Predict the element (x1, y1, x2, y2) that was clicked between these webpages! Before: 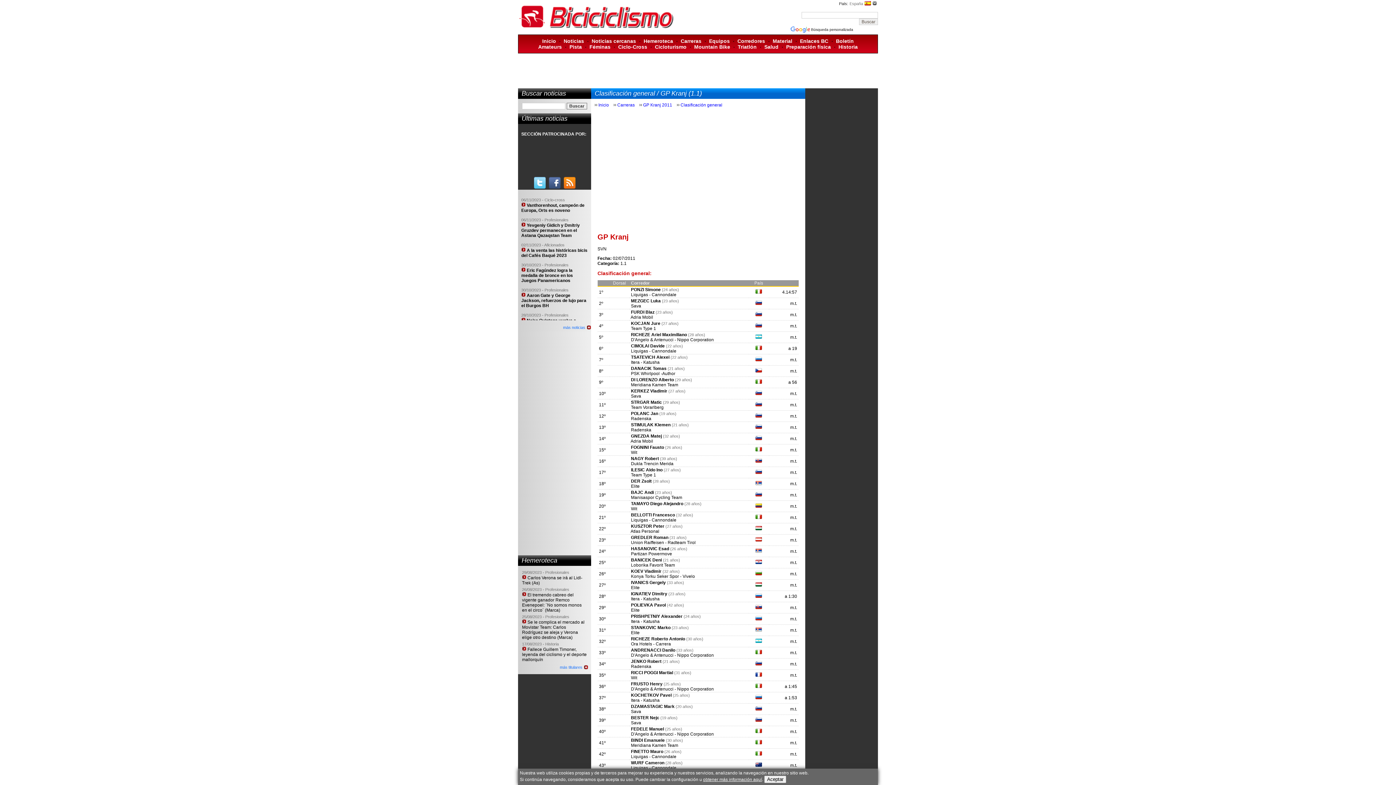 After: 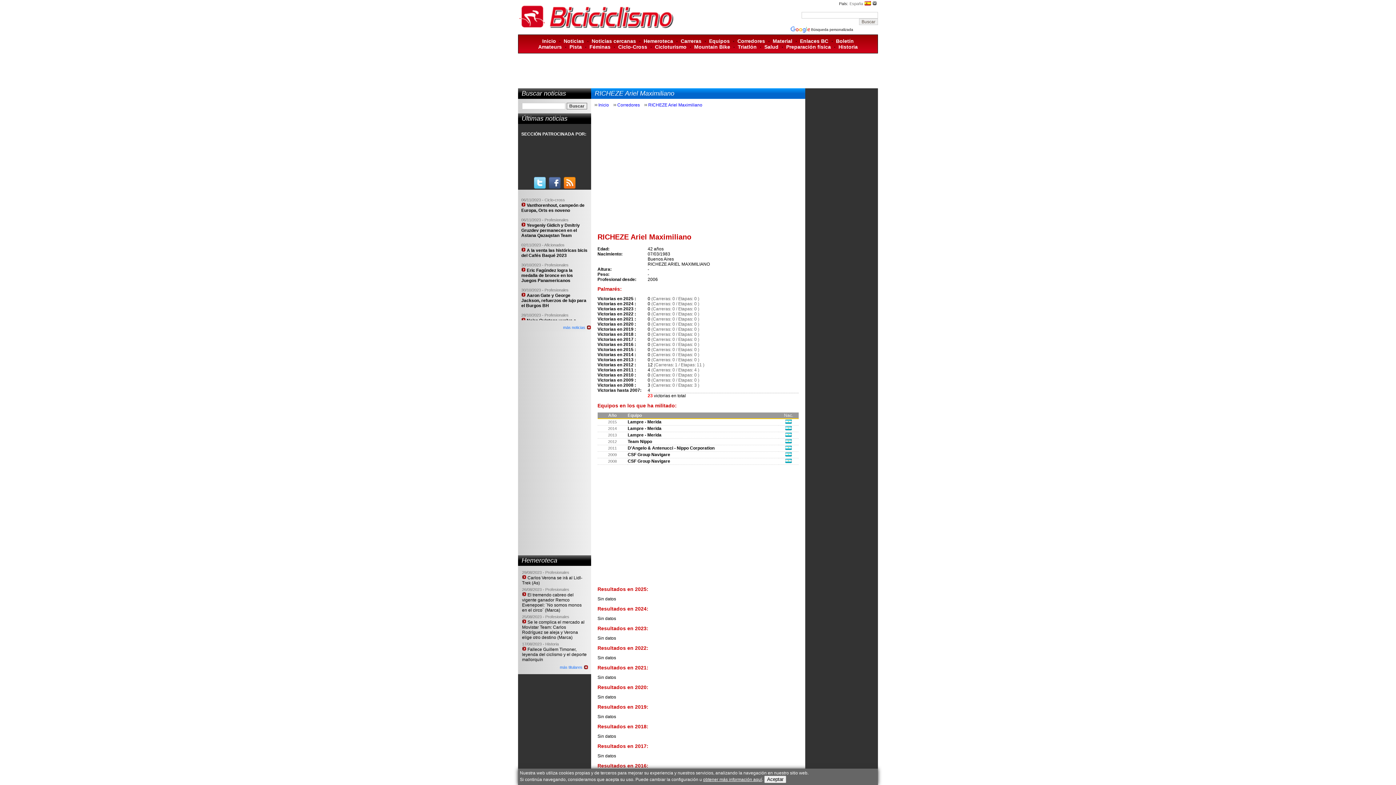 Action: bbox: (631, 332, 687, 337) label: RICHEZE Ariel Maximiliano